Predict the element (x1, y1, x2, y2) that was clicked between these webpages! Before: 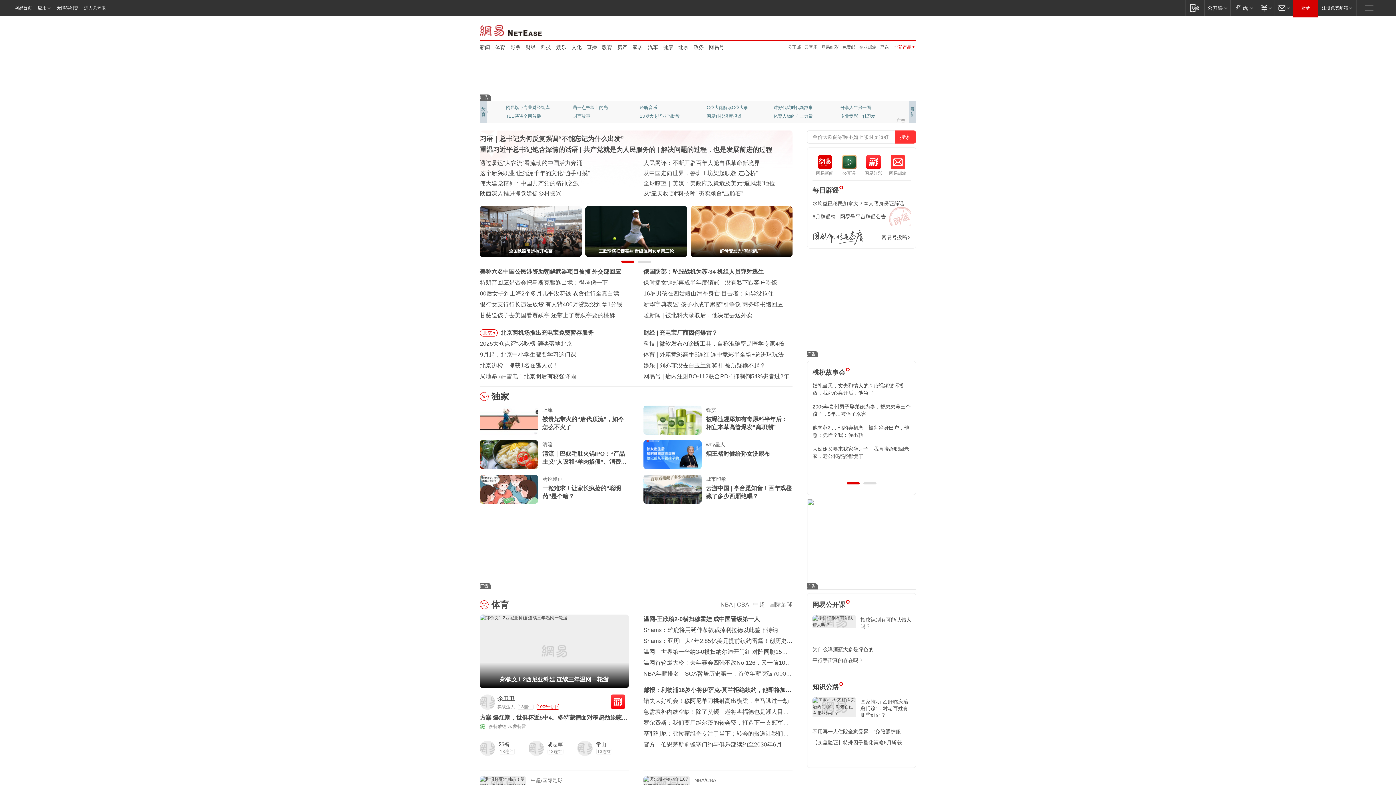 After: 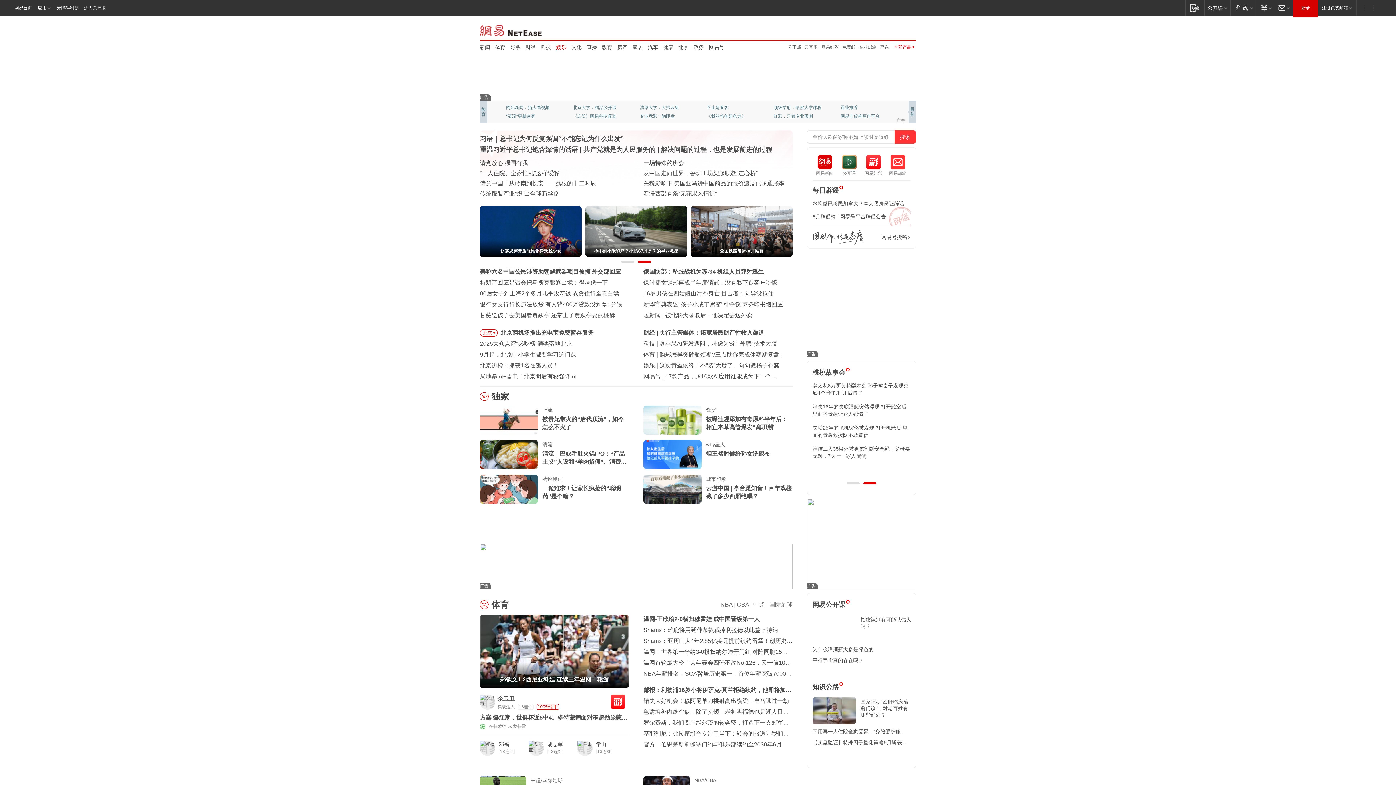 Action: label: 娱乐 bbox: (556, 43, 566, 50)